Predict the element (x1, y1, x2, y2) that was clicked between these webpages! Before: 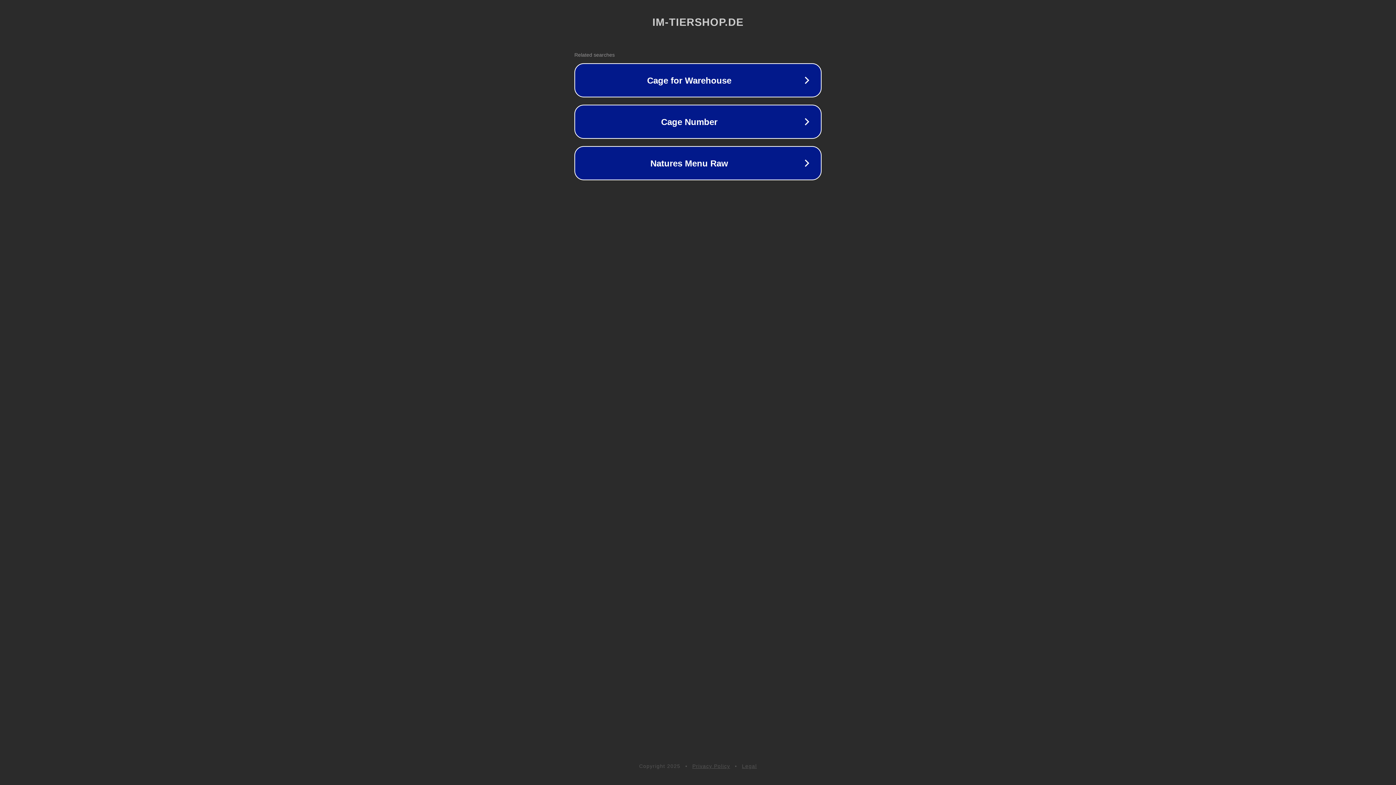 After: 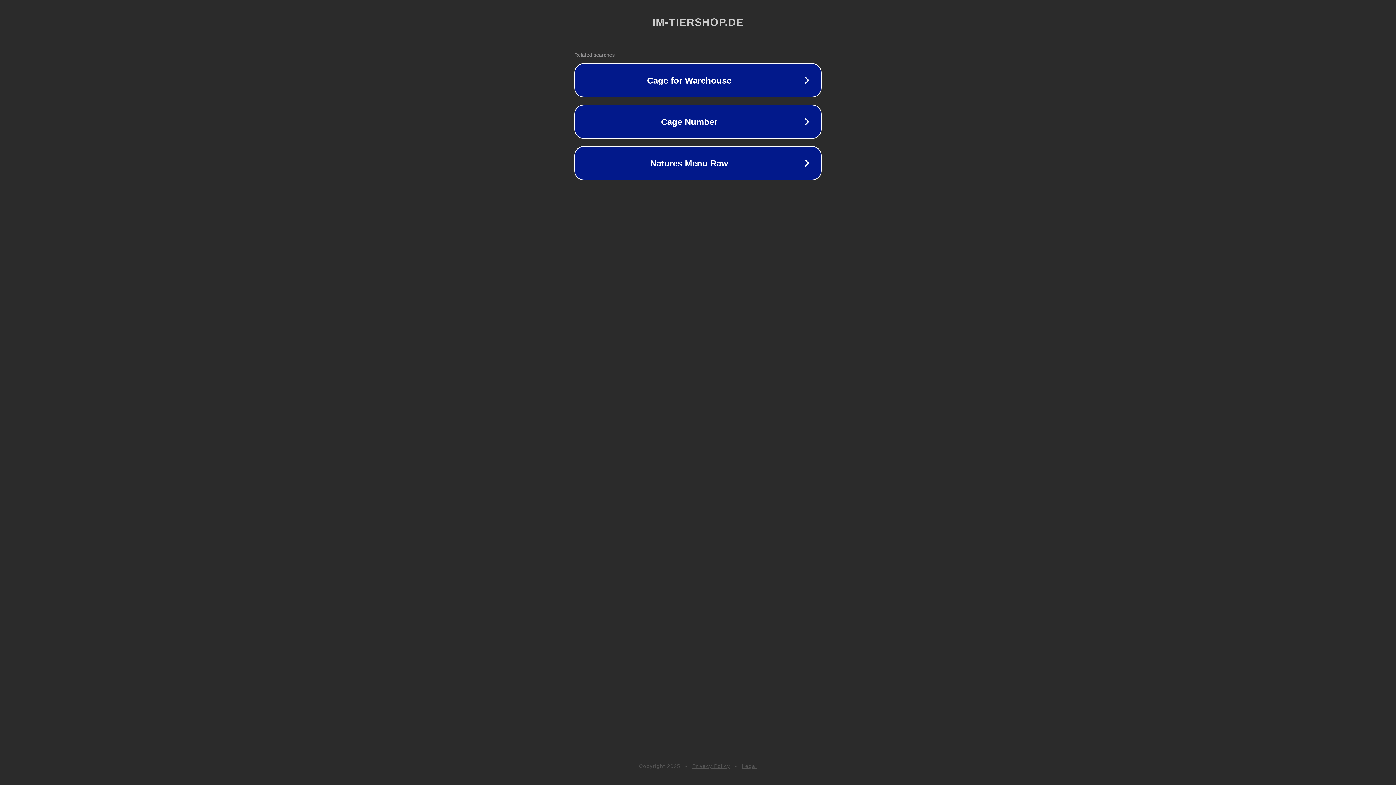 Action: bbox: (742, 763, 757, 769) label: Legal